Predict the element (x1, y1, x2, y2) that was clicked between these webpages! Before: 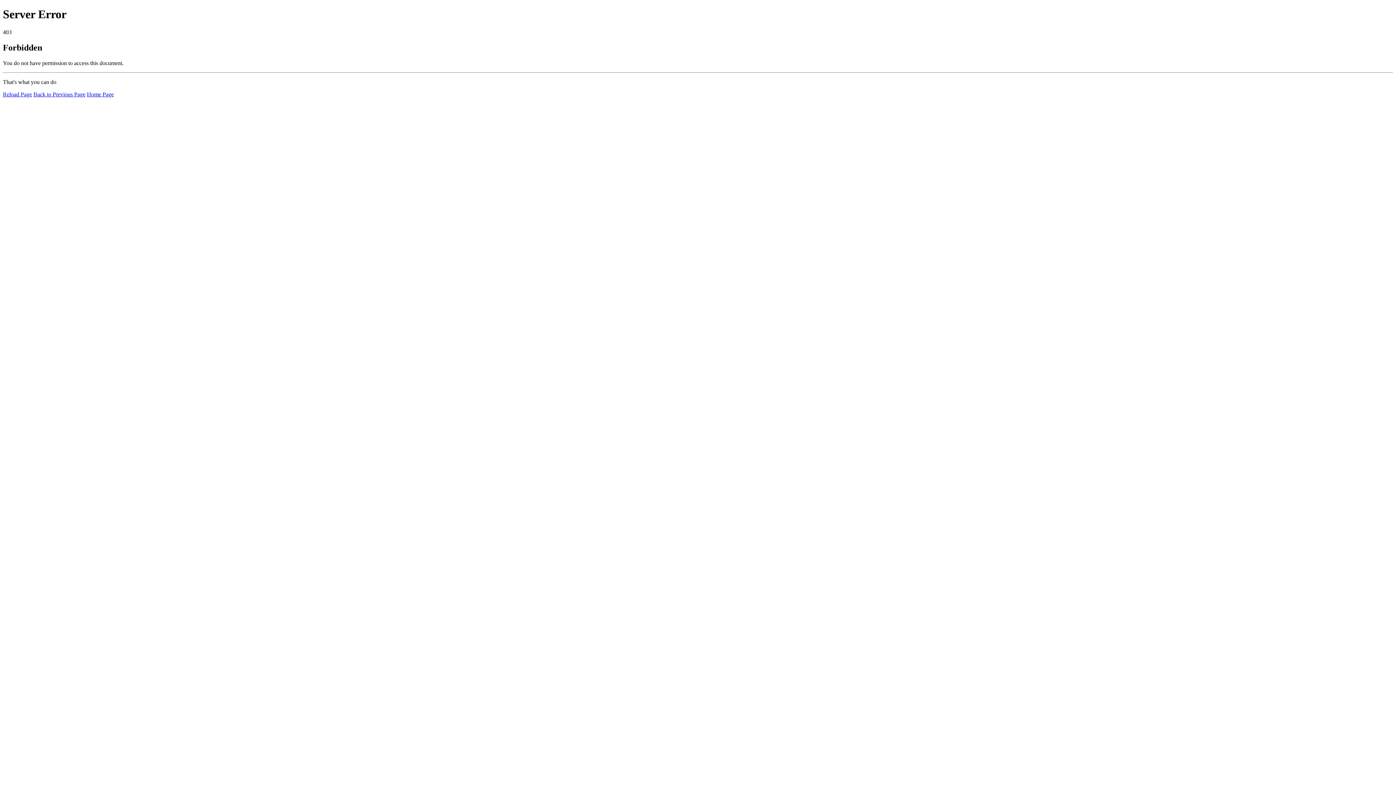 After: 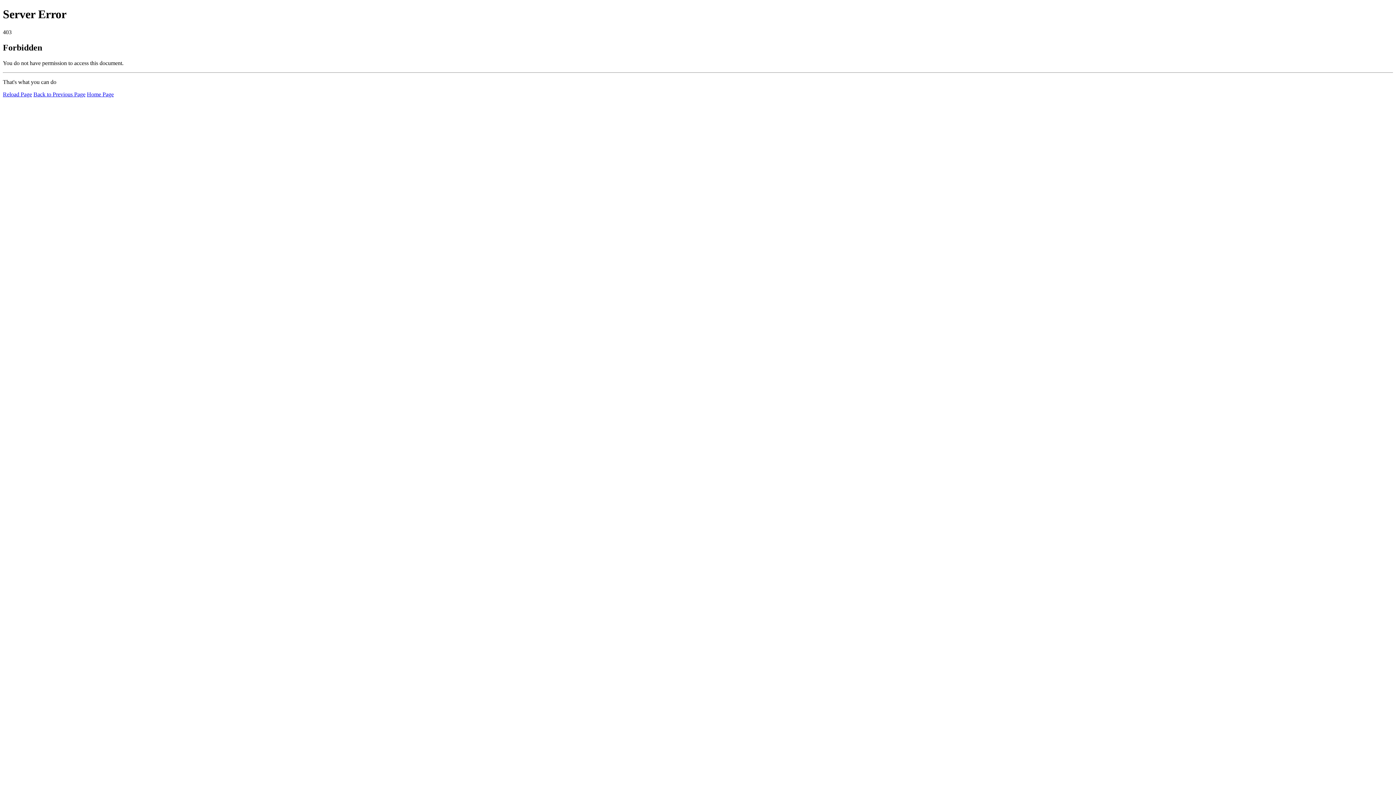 Action: label: Home Page bbox: (86, 91, 113, 97)